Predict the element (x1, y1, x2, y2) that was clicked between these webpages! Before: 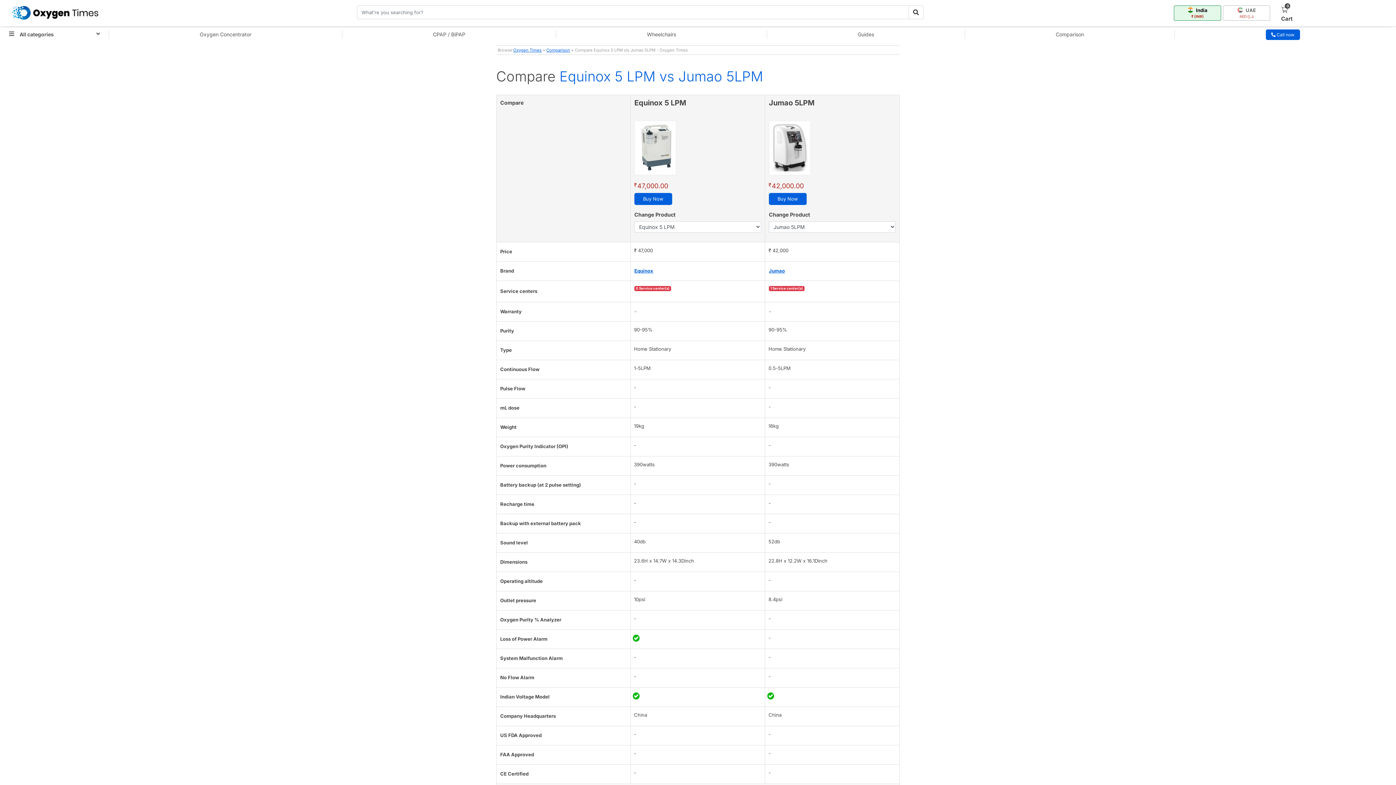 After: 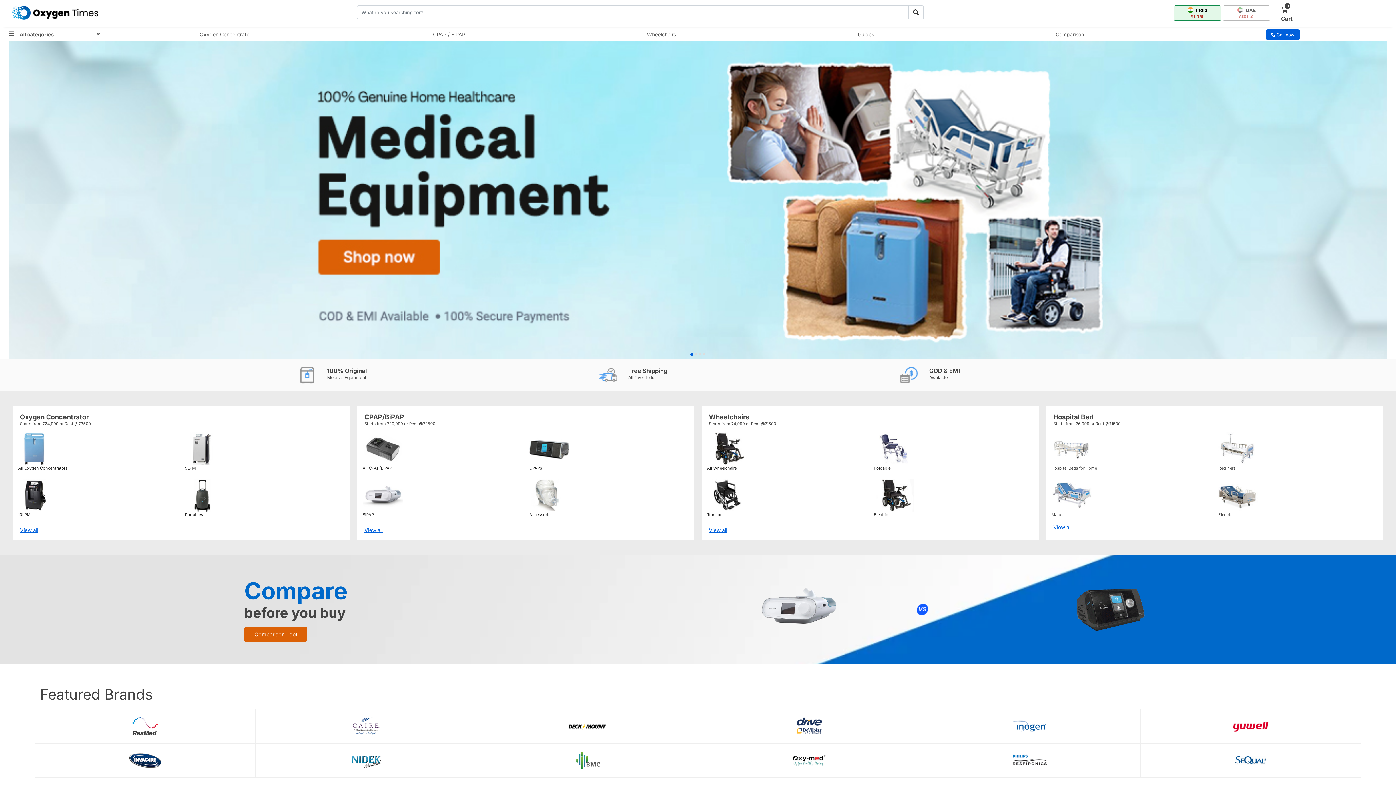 Action: bbox: (1174, 8, 1223, 16) label:  India
₹ (INR)
 